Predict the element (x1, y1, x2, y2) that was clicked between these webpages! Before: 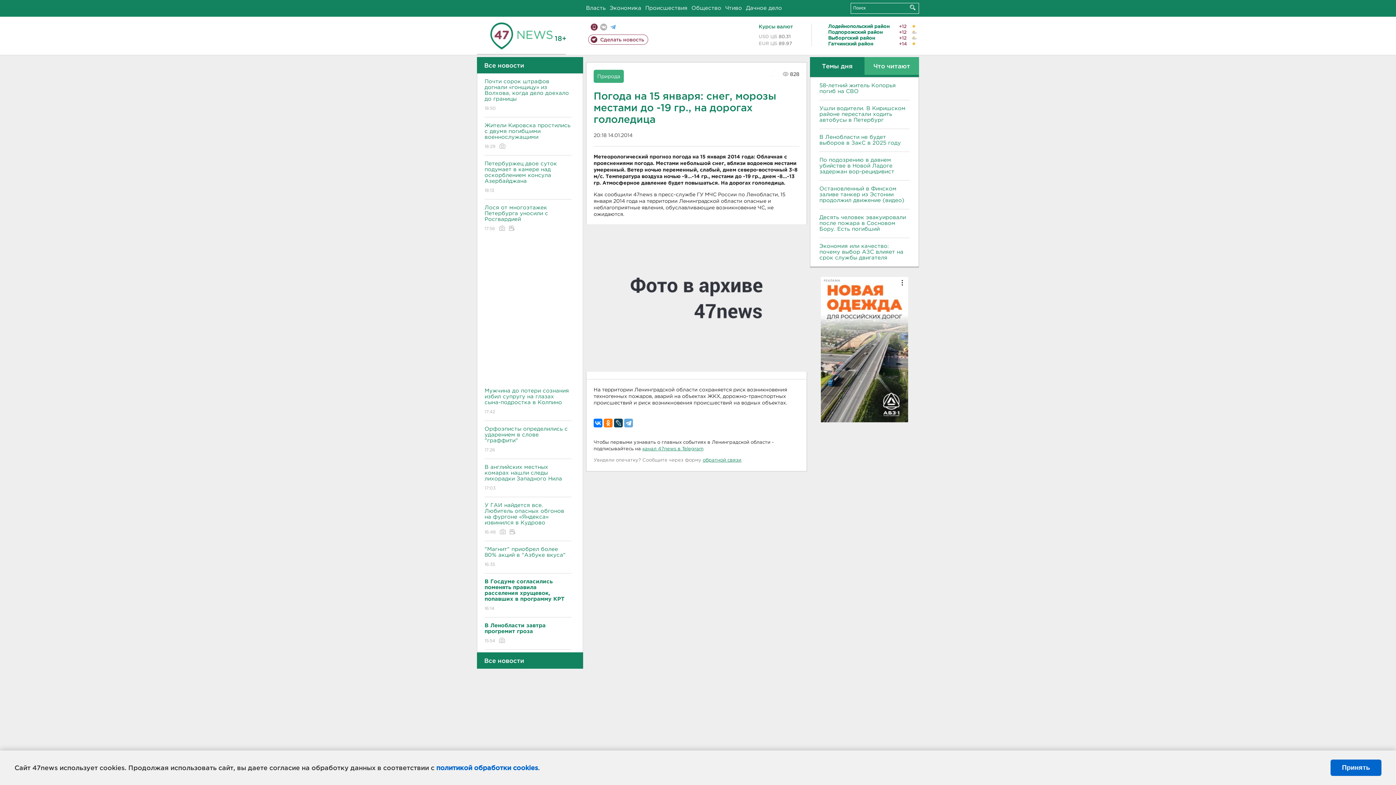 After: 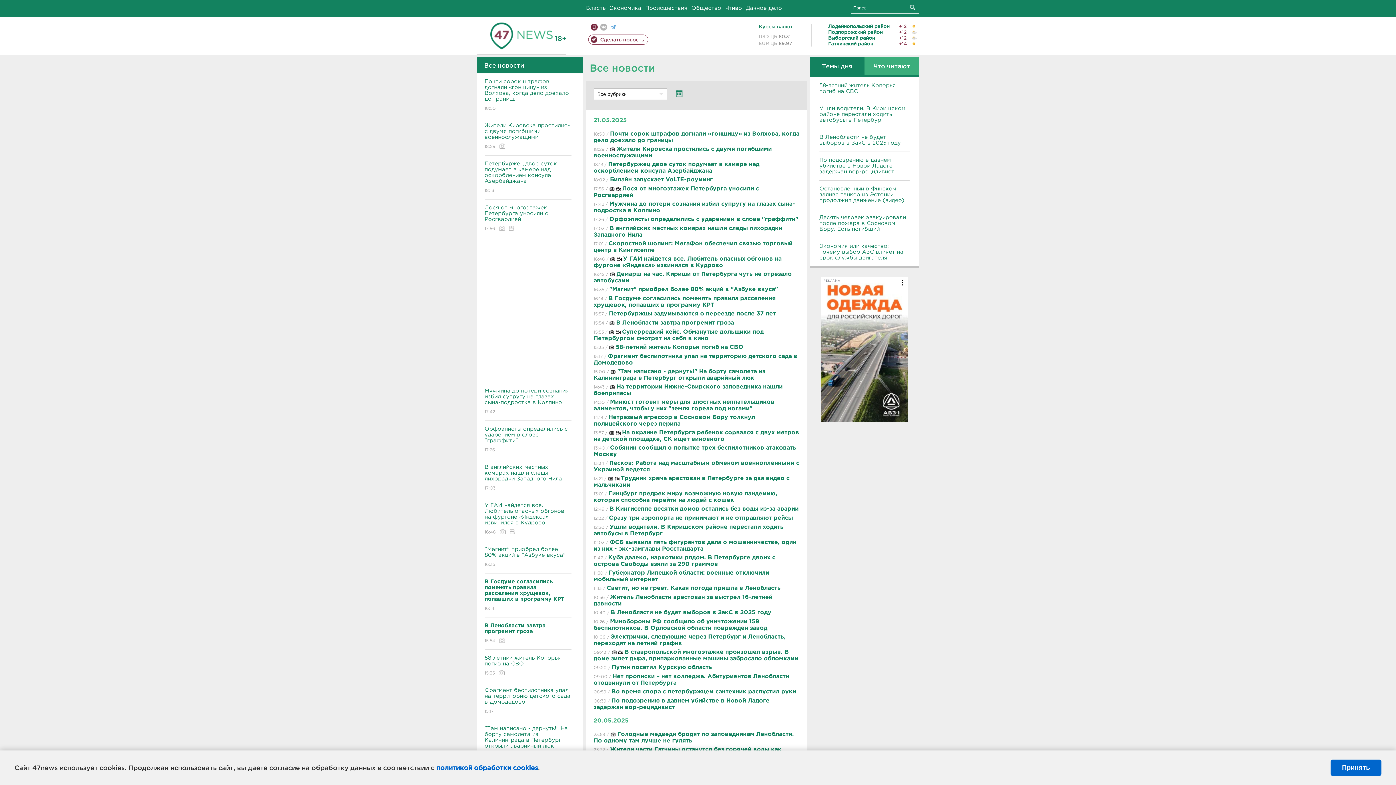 Action: label: Все новости bbox: (477, 652, 583, 669)